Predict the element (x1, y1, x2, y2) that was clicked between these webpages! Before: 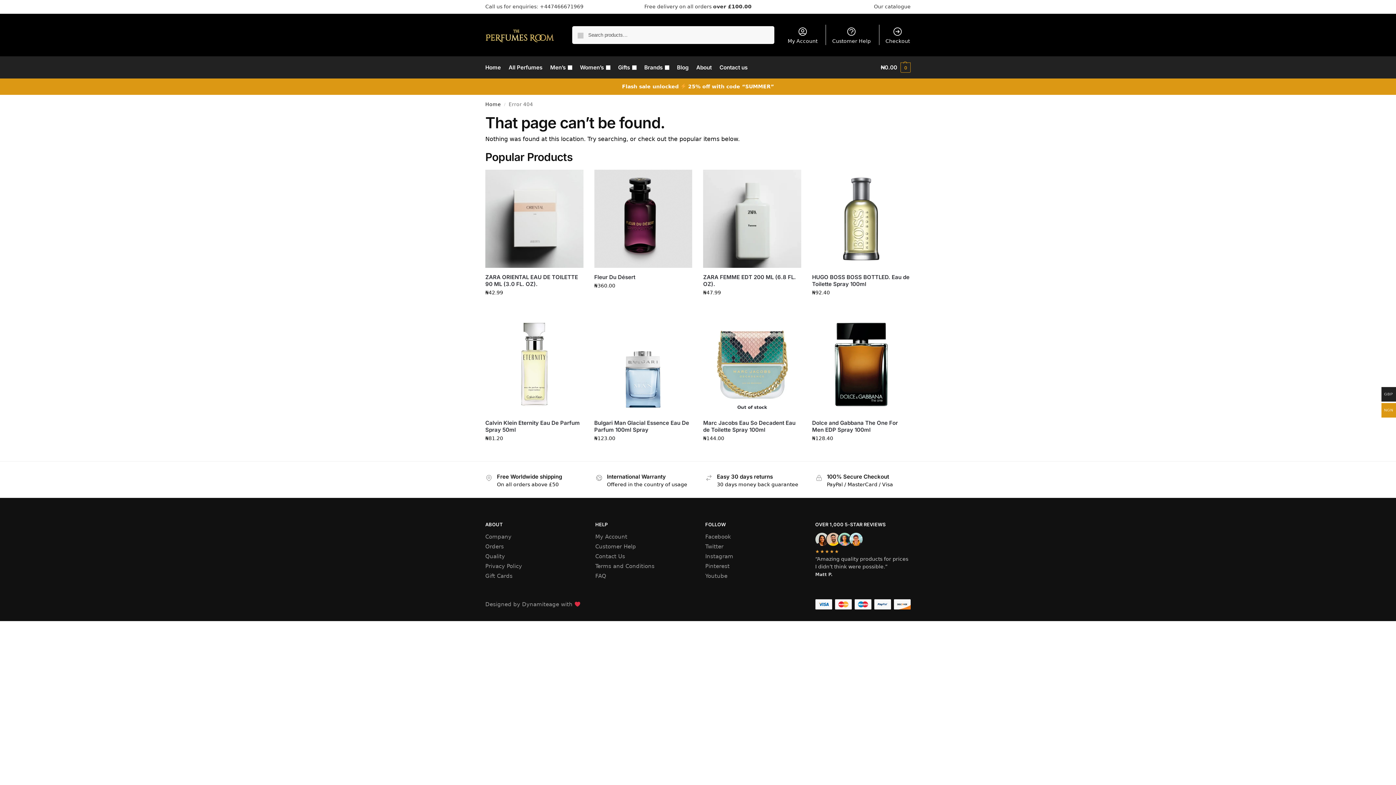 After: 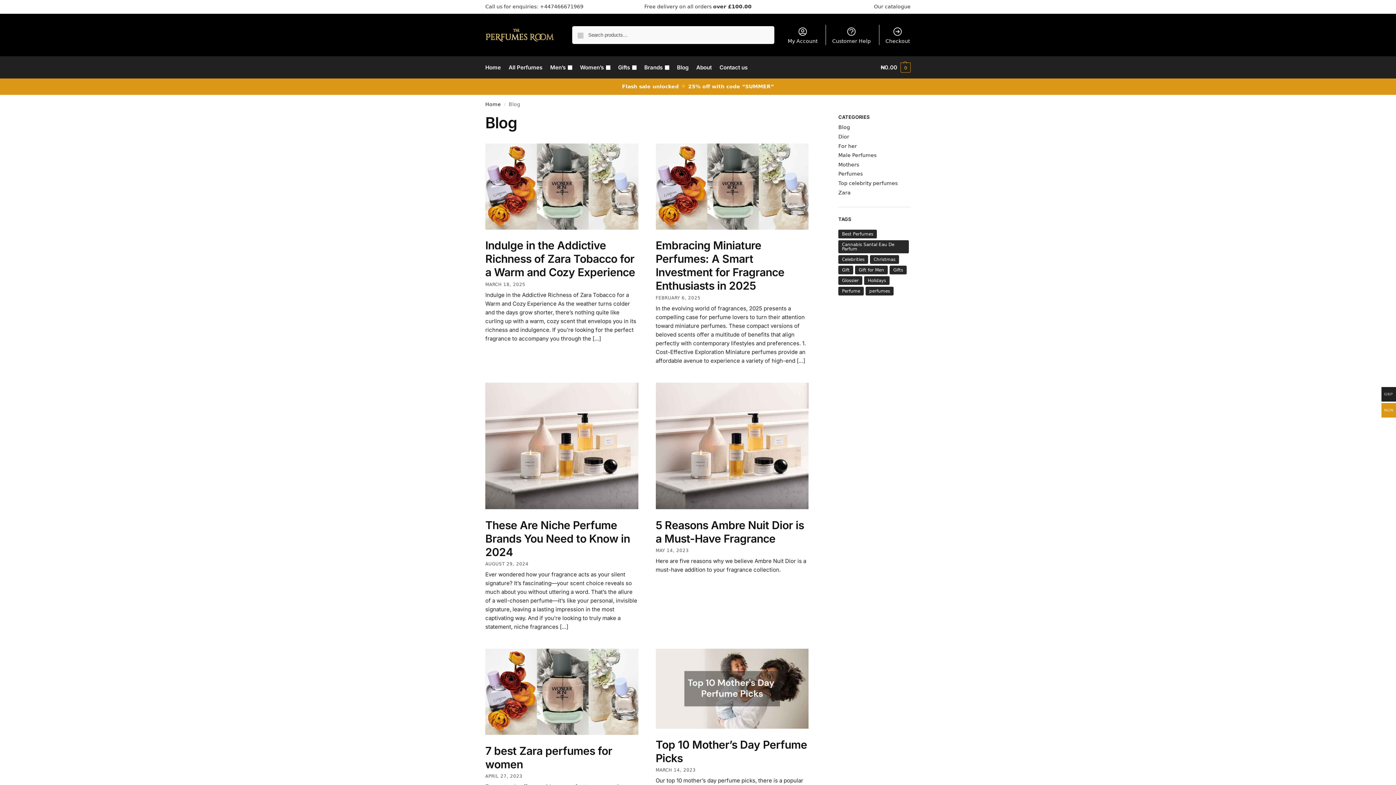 Action: bbox: (674, 56, 691, 78) label: Blog